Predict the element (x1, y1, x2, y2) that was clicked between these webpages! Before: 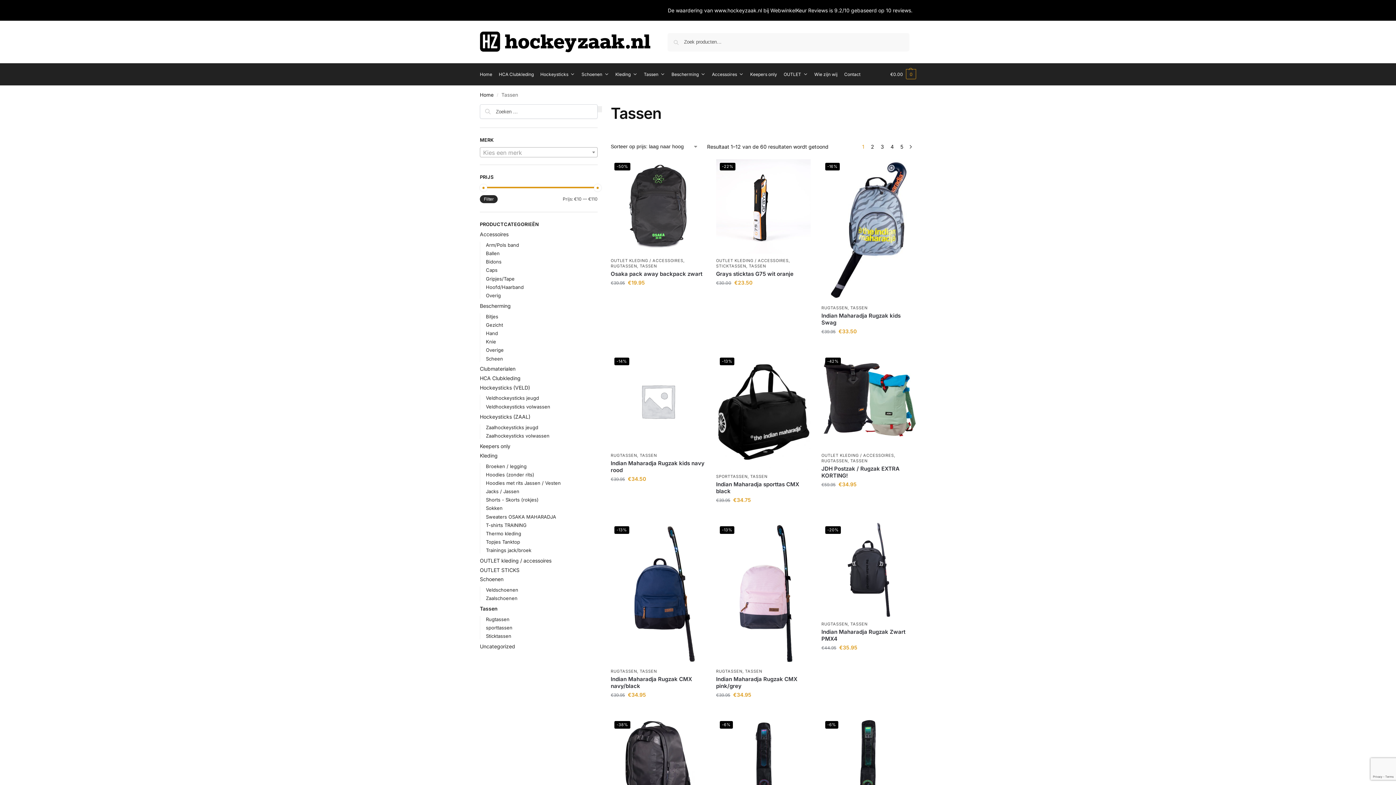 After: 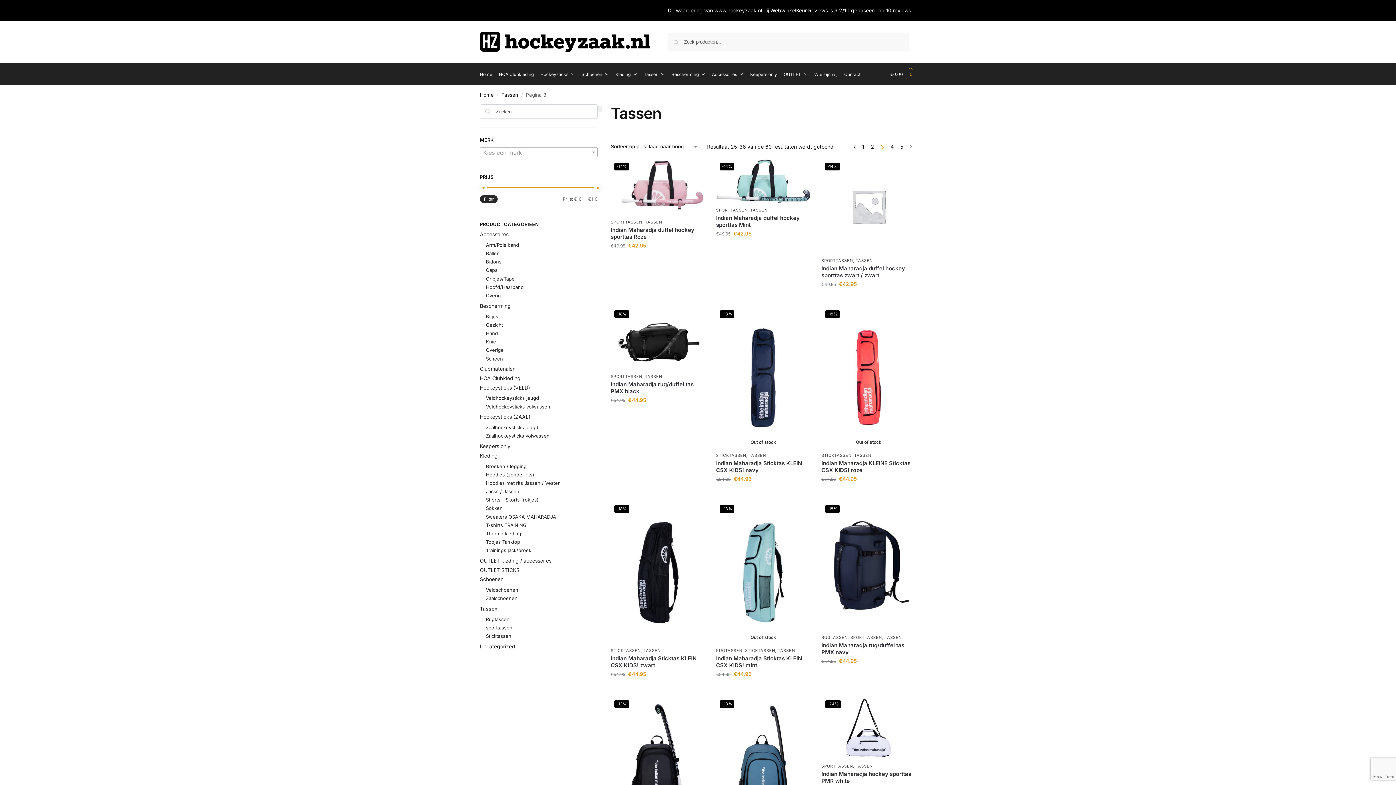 Action: label: Pagina 3 bbox: (879, 143, 886, 149)